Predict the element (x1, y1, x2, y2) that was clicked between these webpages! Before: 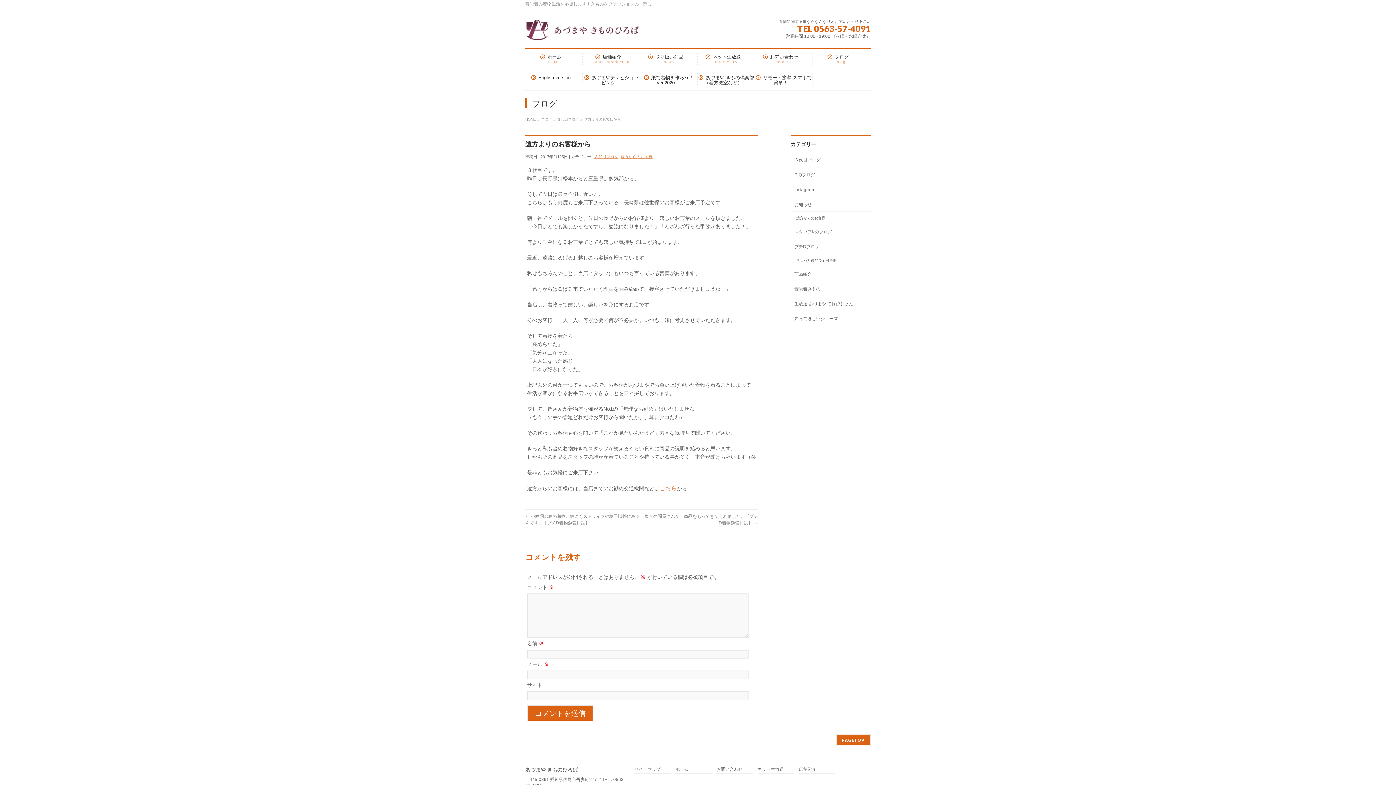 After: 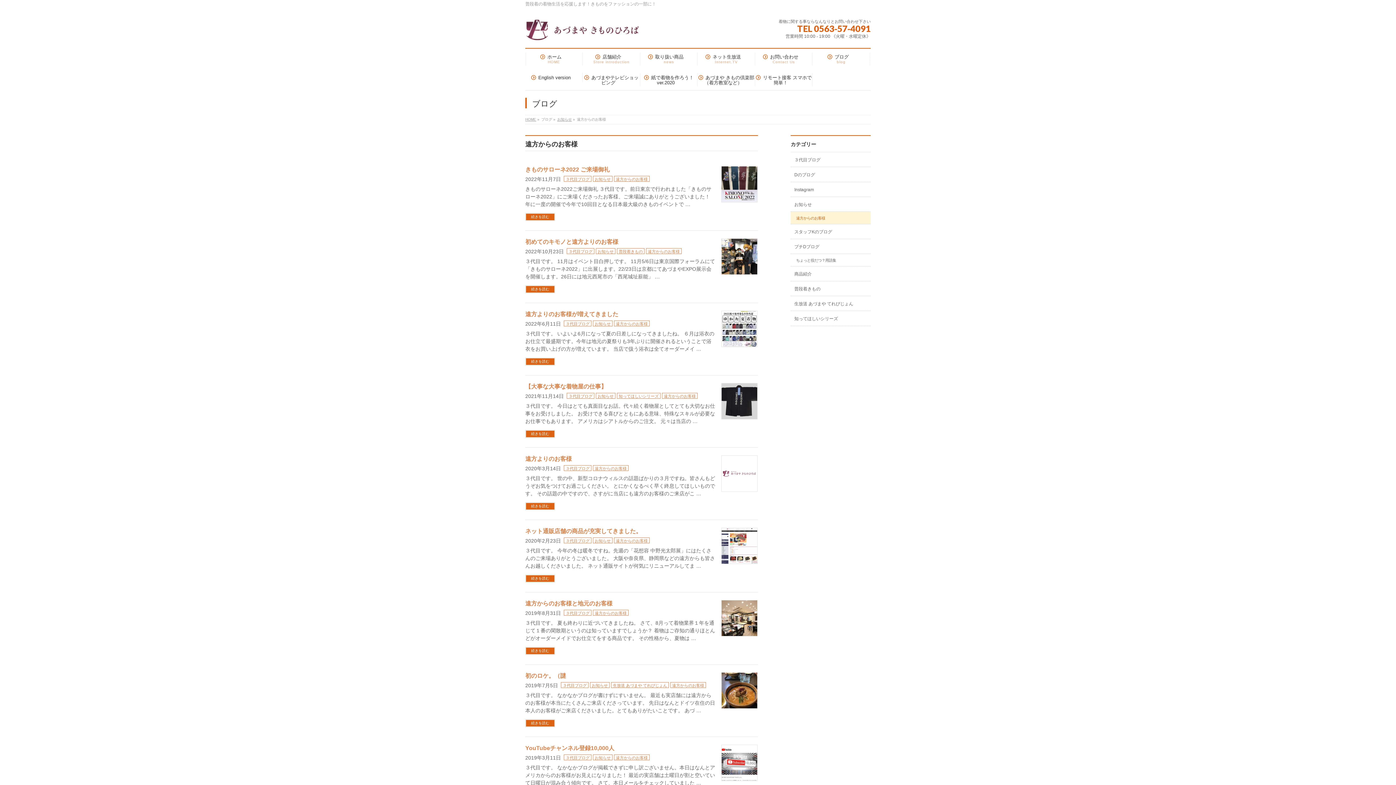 Action: bbox: (790, 211, 870, 223) label: 遠方からのお客様